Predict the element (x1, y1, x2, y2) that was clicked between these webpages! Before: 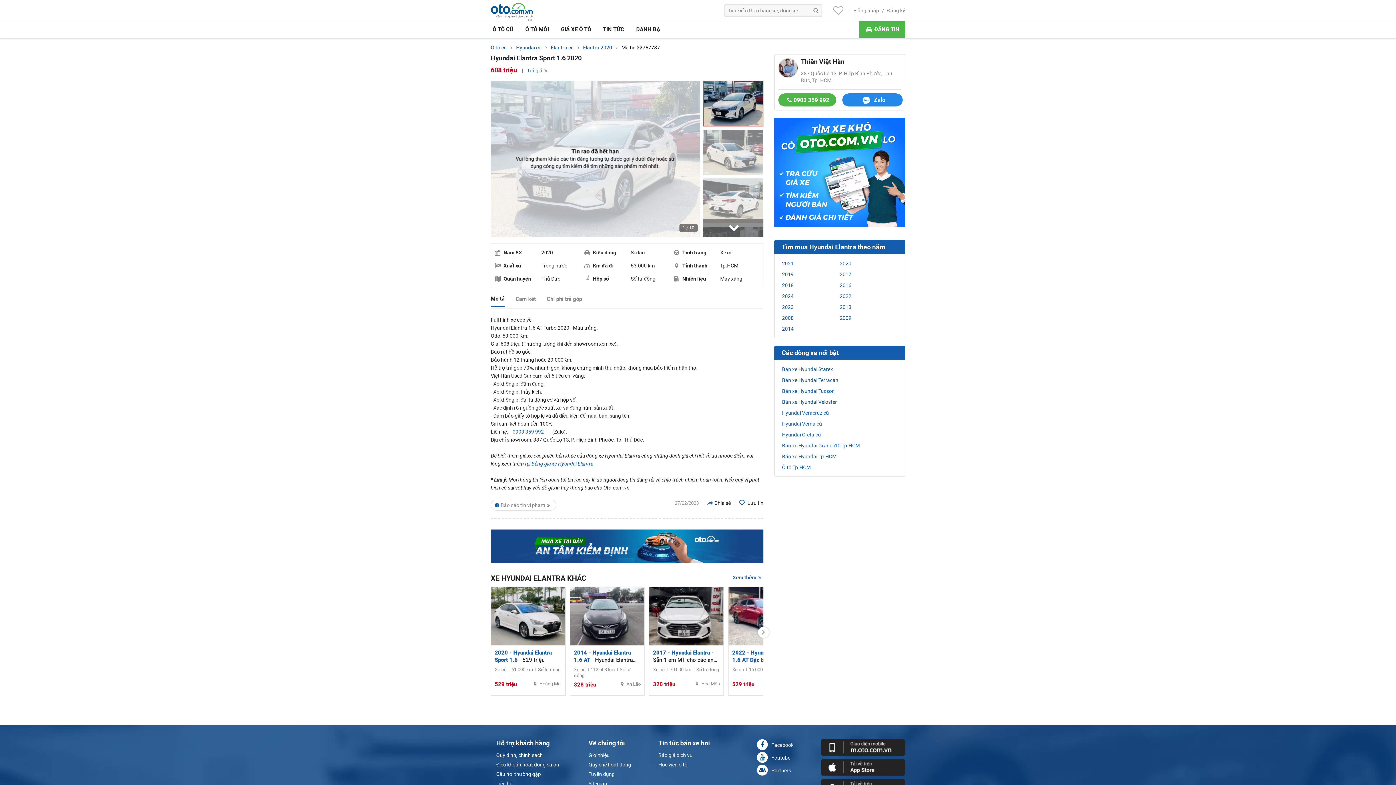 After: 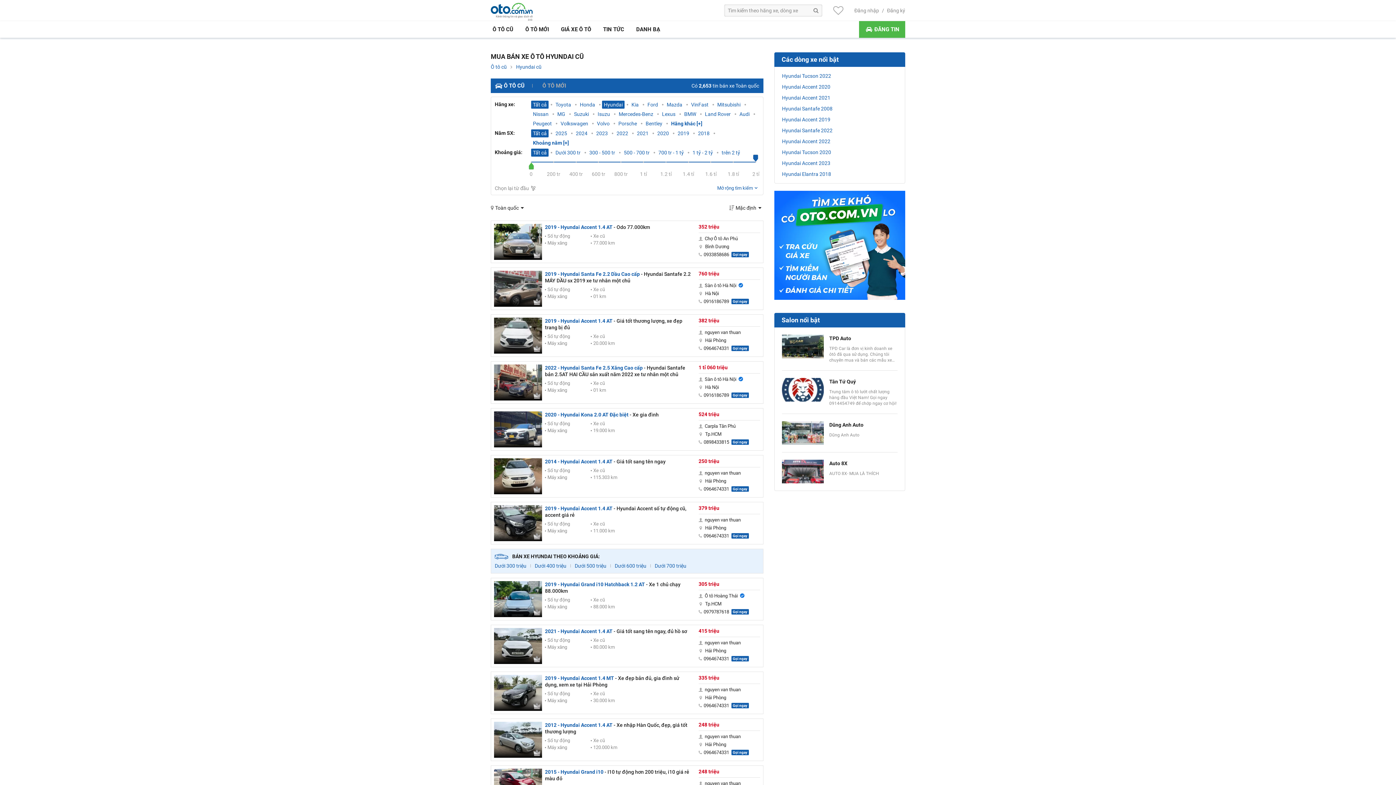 Action: label: Hyundai cũ bbox: (516, 44, 541, 50)